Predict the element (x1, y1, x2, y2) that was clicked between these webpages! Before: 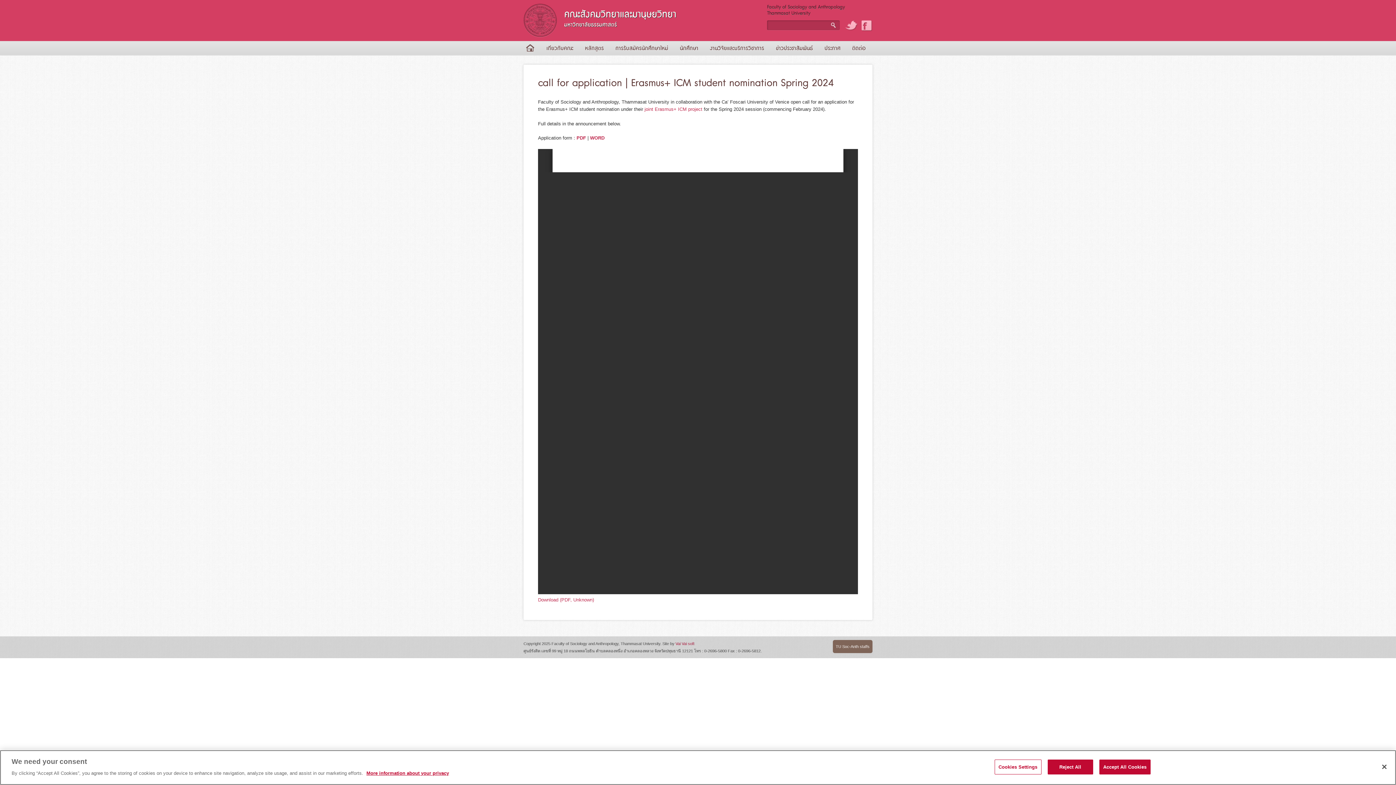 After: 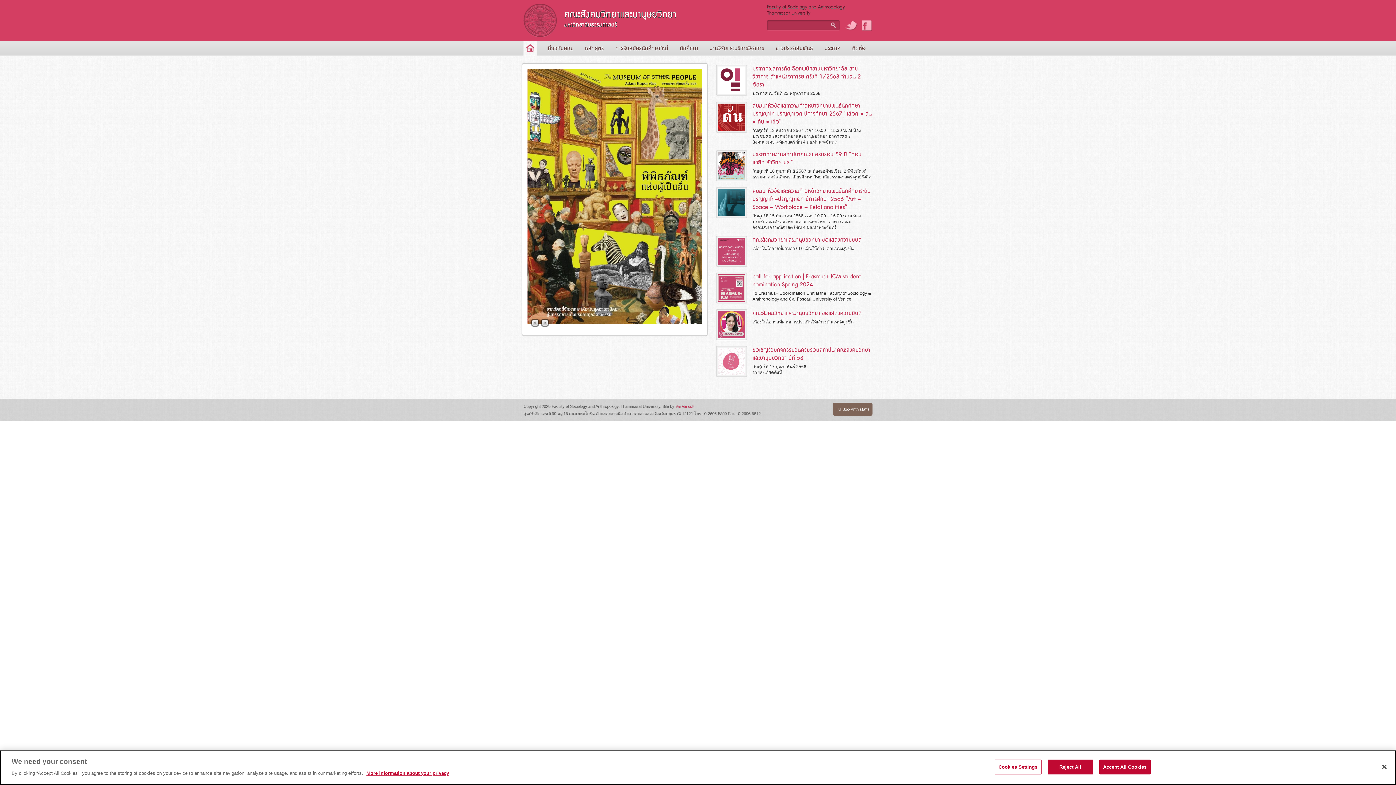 Action: bbox: (564, 6, 676, 21) label: คณะสังคมวิทยาและมานุษยวิทยา